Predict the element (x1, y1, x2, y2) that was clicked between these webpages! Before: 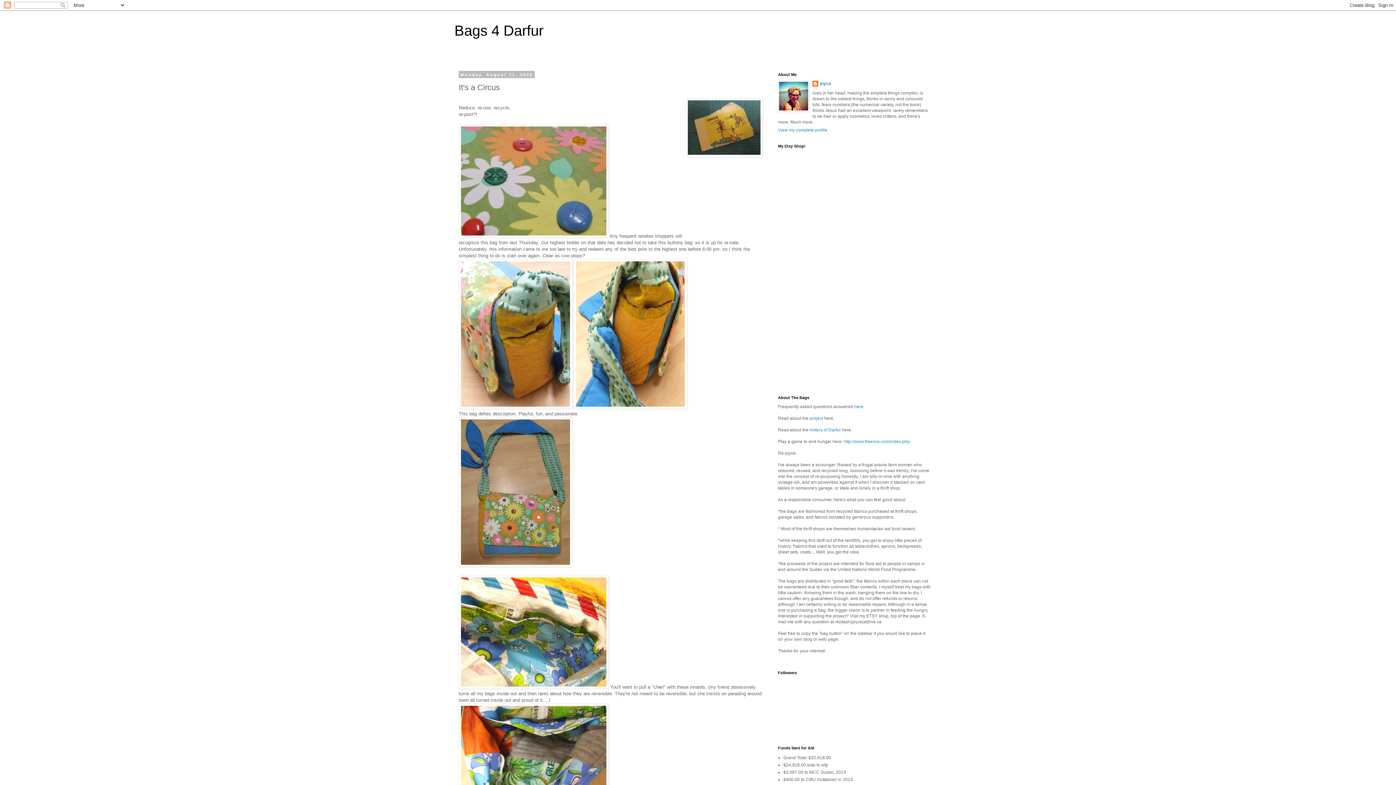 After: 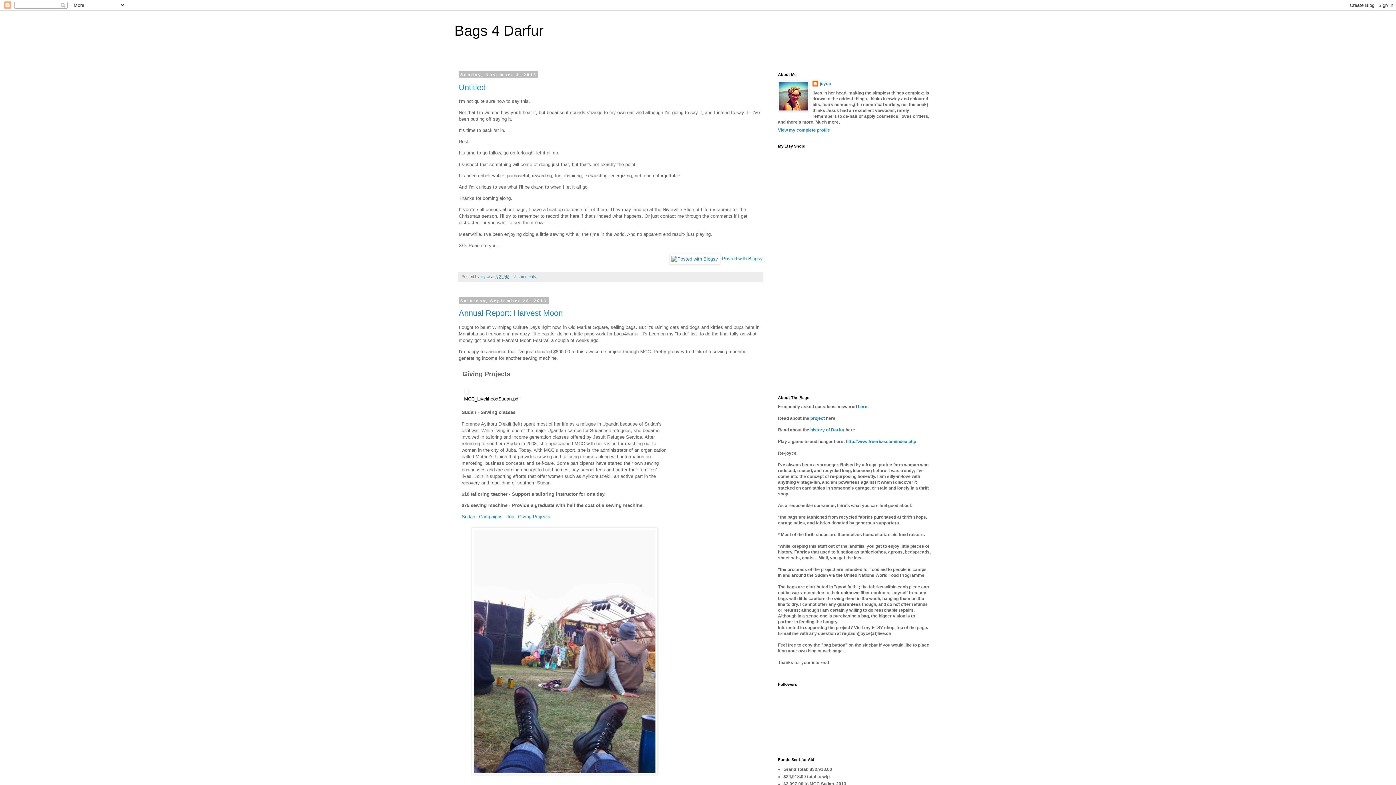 Action: bbox: (454, 22, 543, 38) label: Bags 4 Darfur